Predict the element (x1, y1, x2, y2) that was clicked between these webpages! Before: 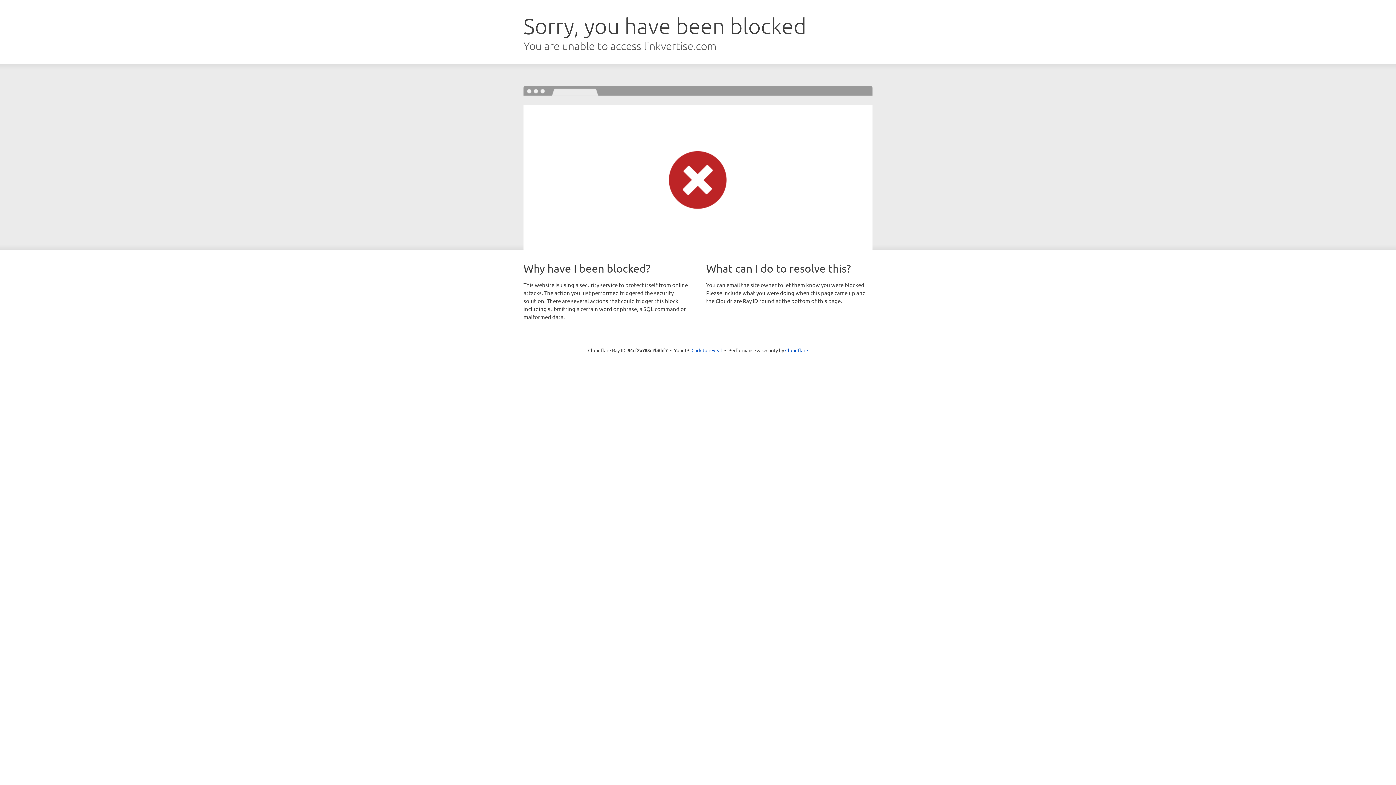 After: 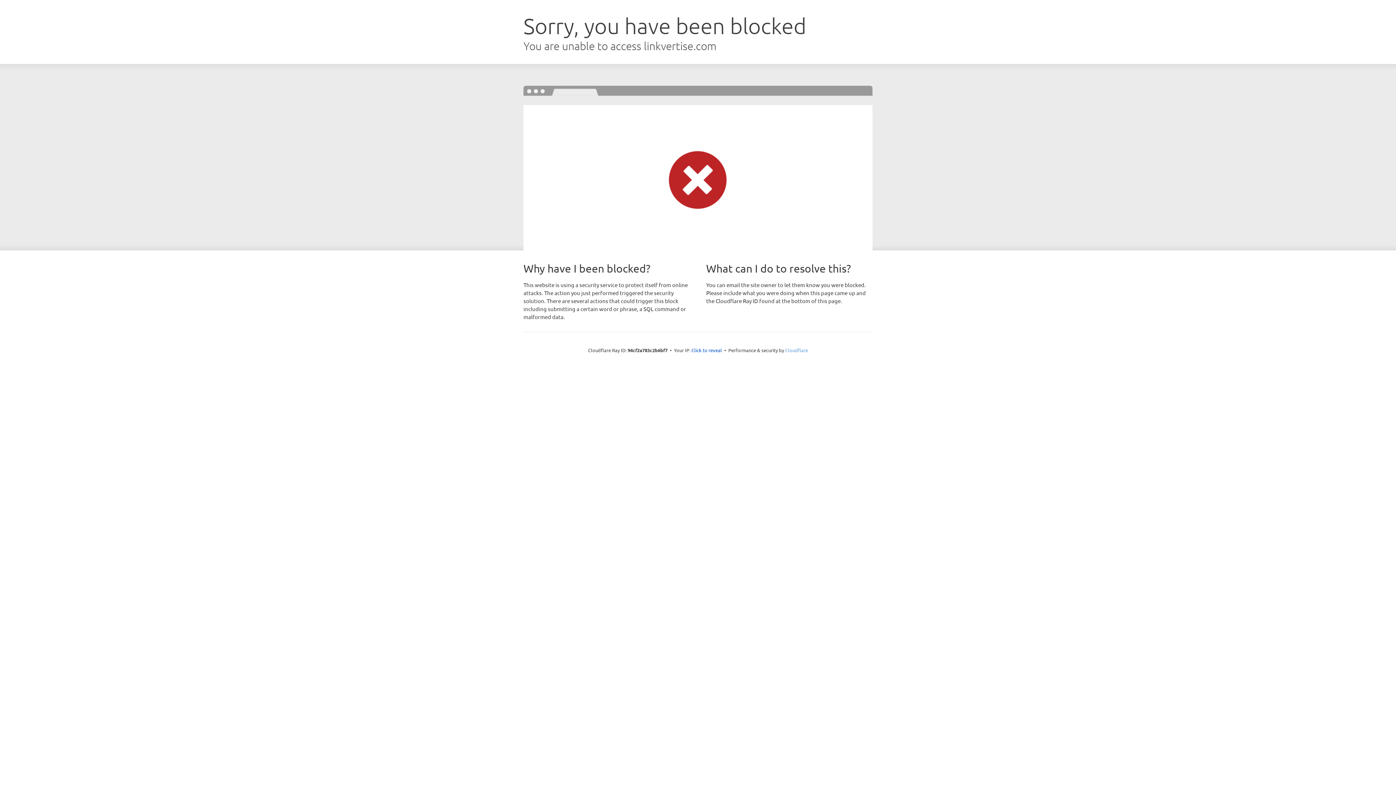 Action: label: Cloudflare bbox: (785, 347, 808, 353)